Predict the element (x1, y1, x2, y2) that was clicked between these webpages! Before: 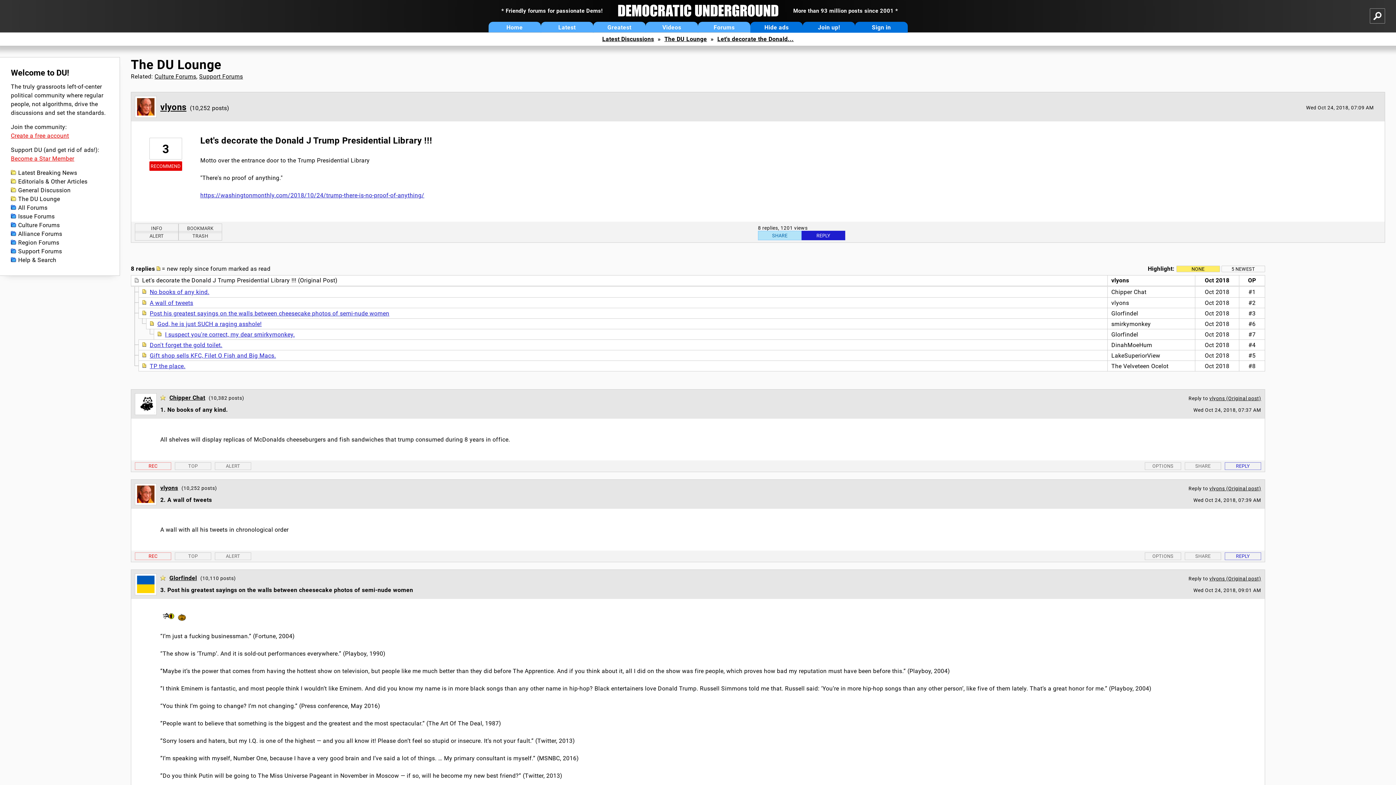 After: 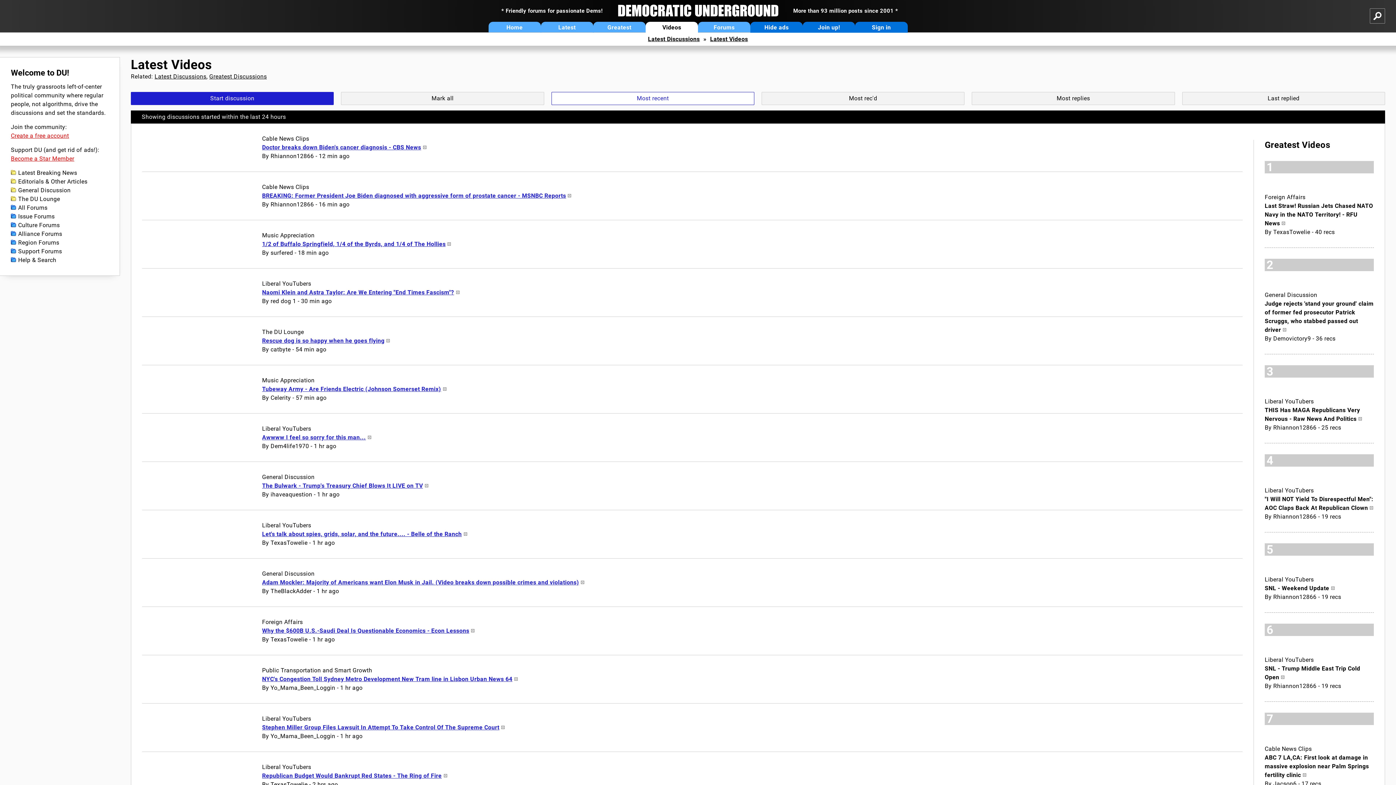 Action: bbox: (645, 21, 698, 32) label: Videos